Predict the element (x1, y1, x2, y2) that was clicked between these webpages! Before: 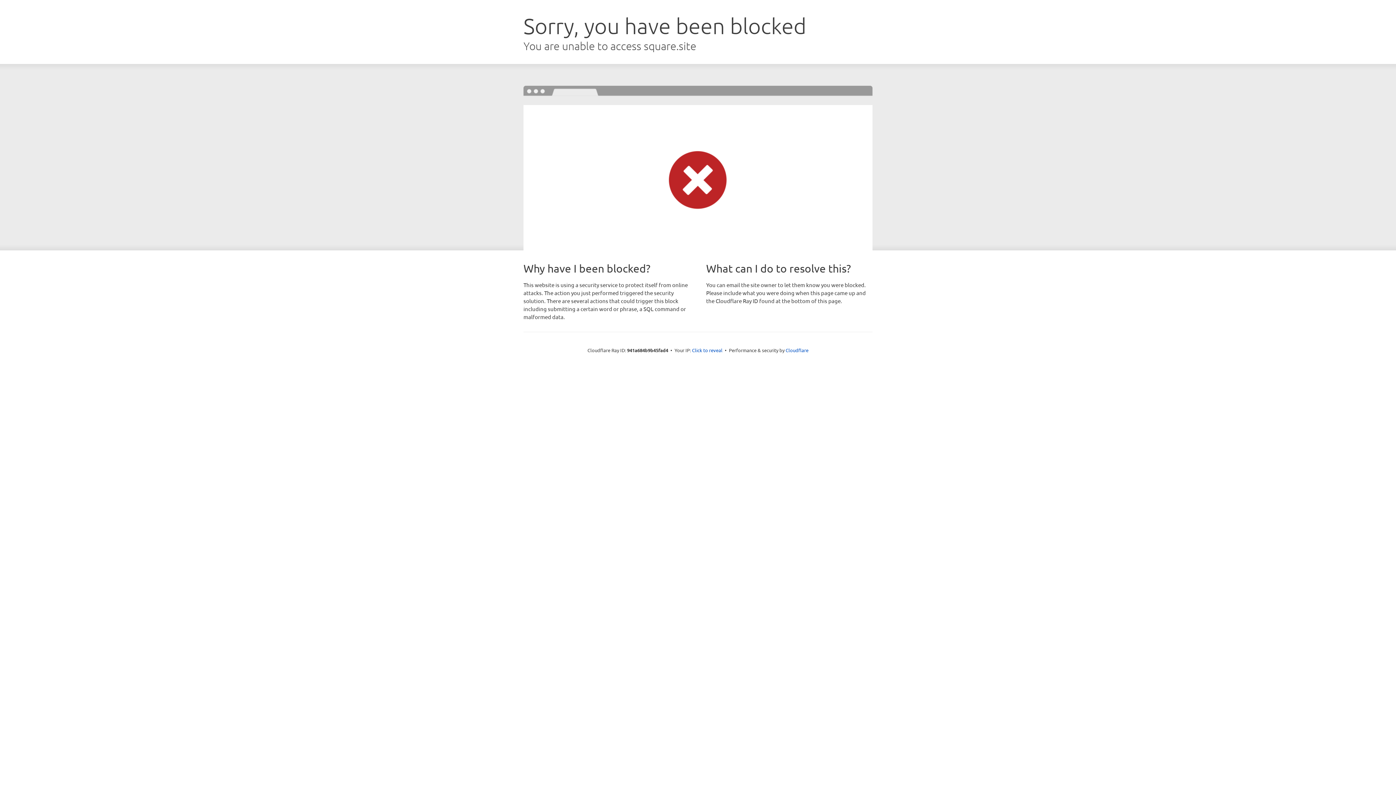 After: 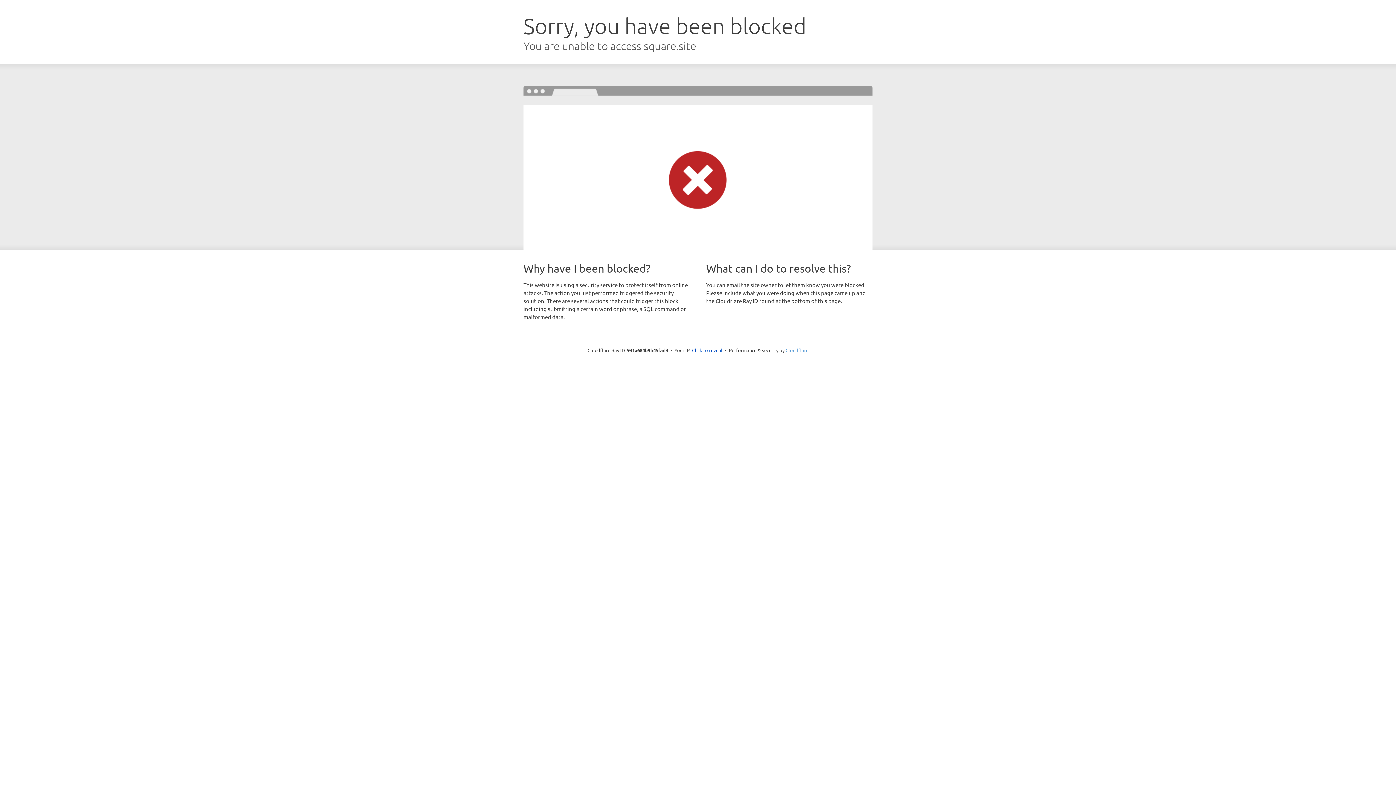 Action: label: Cloudflare bbox: (785, 347, 808, 353)